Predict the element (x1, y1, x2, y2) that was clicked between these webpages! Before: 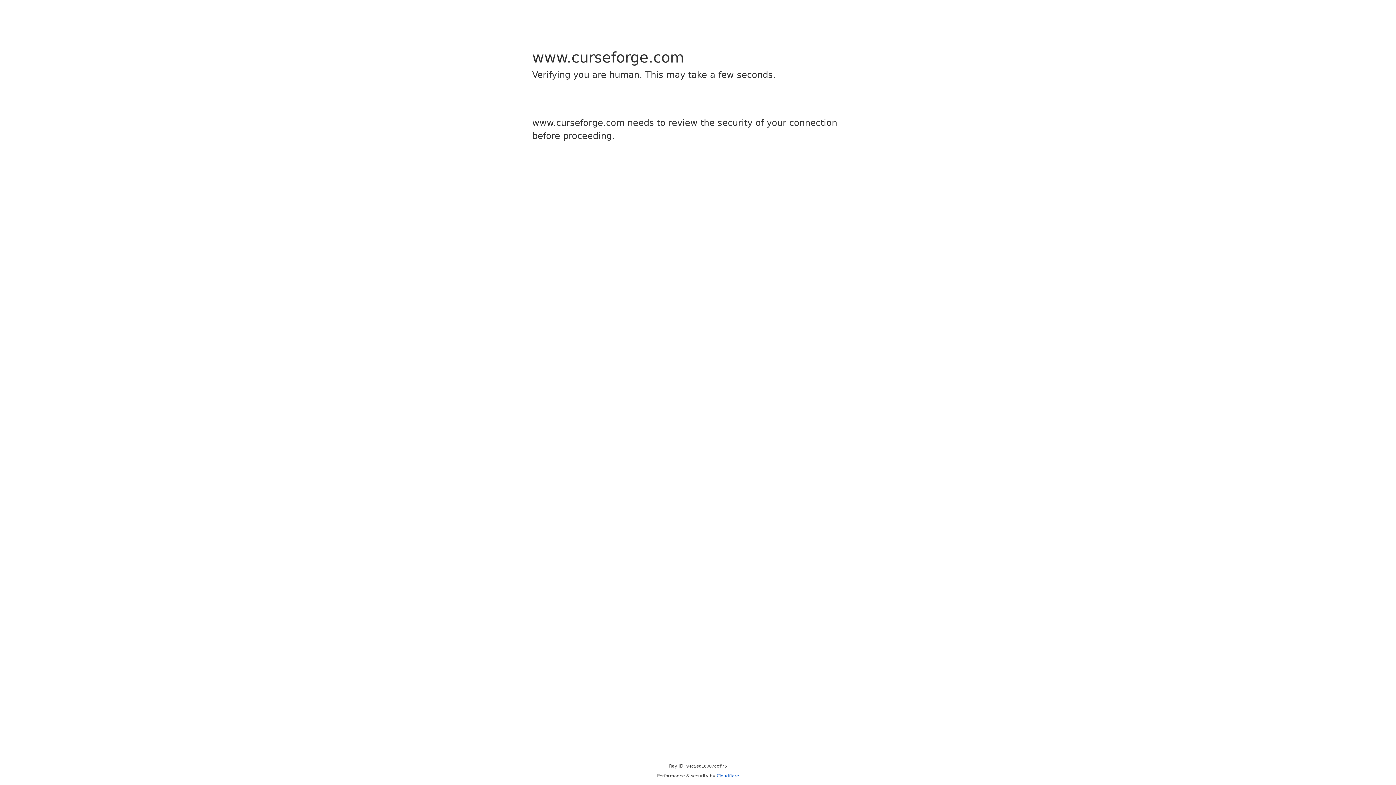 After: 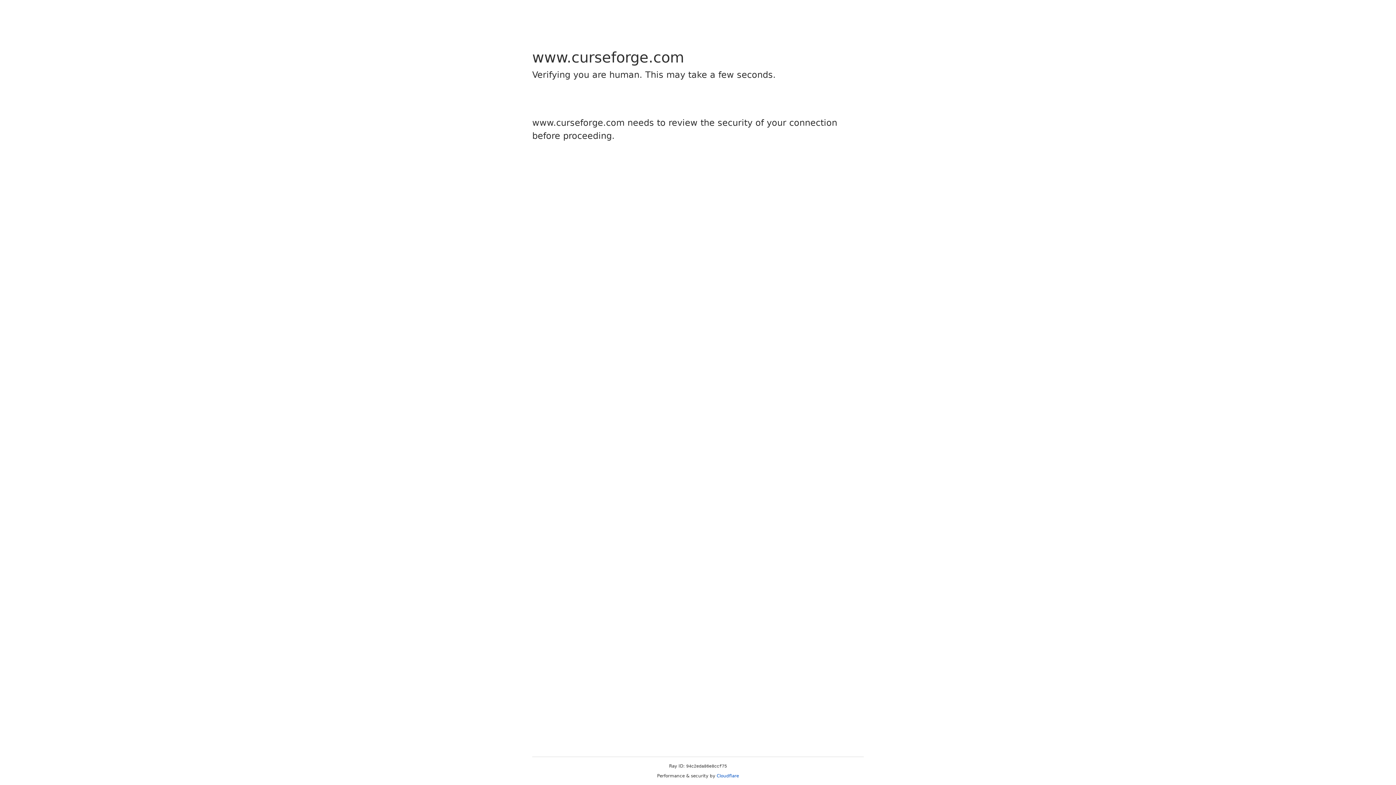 Action: bbox: (716, 773, 739, 778) label: Cloudflare